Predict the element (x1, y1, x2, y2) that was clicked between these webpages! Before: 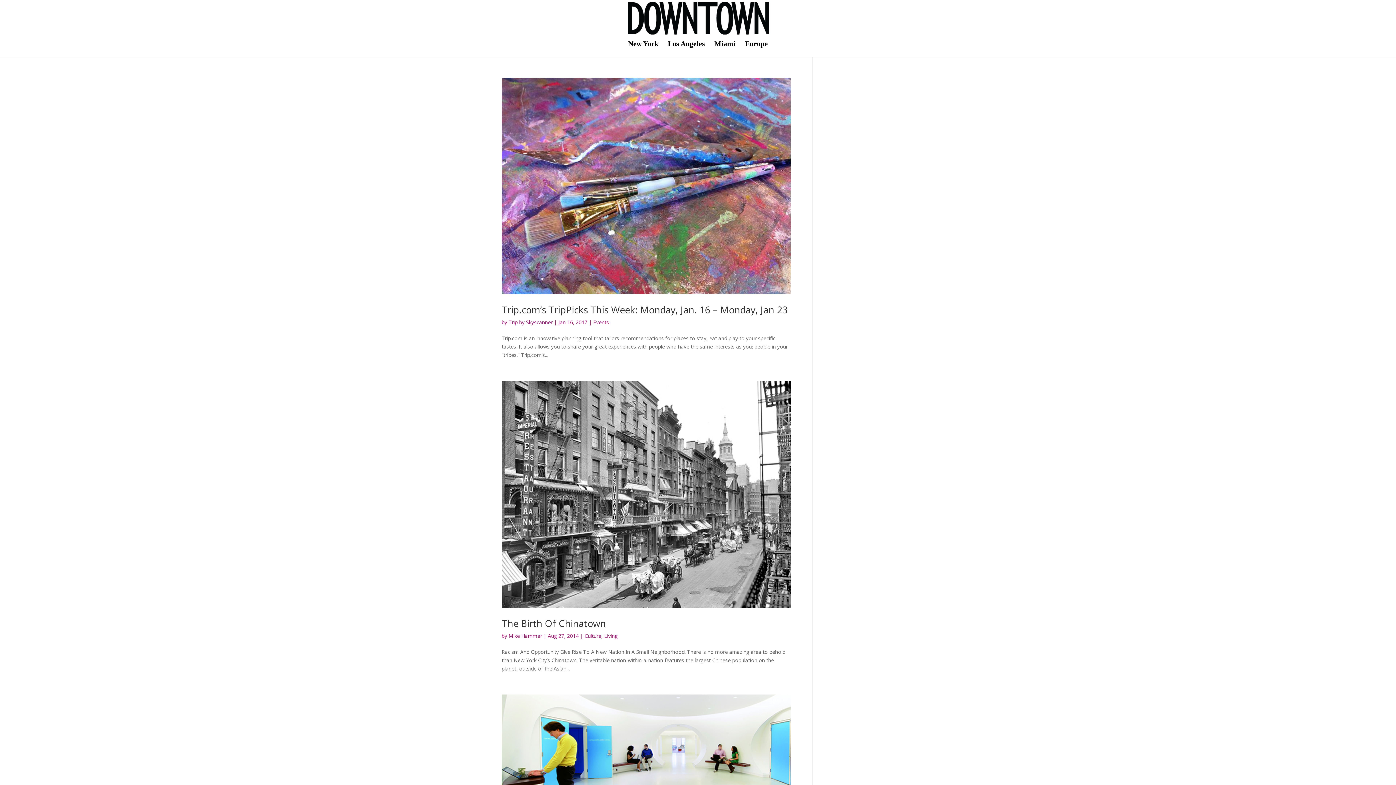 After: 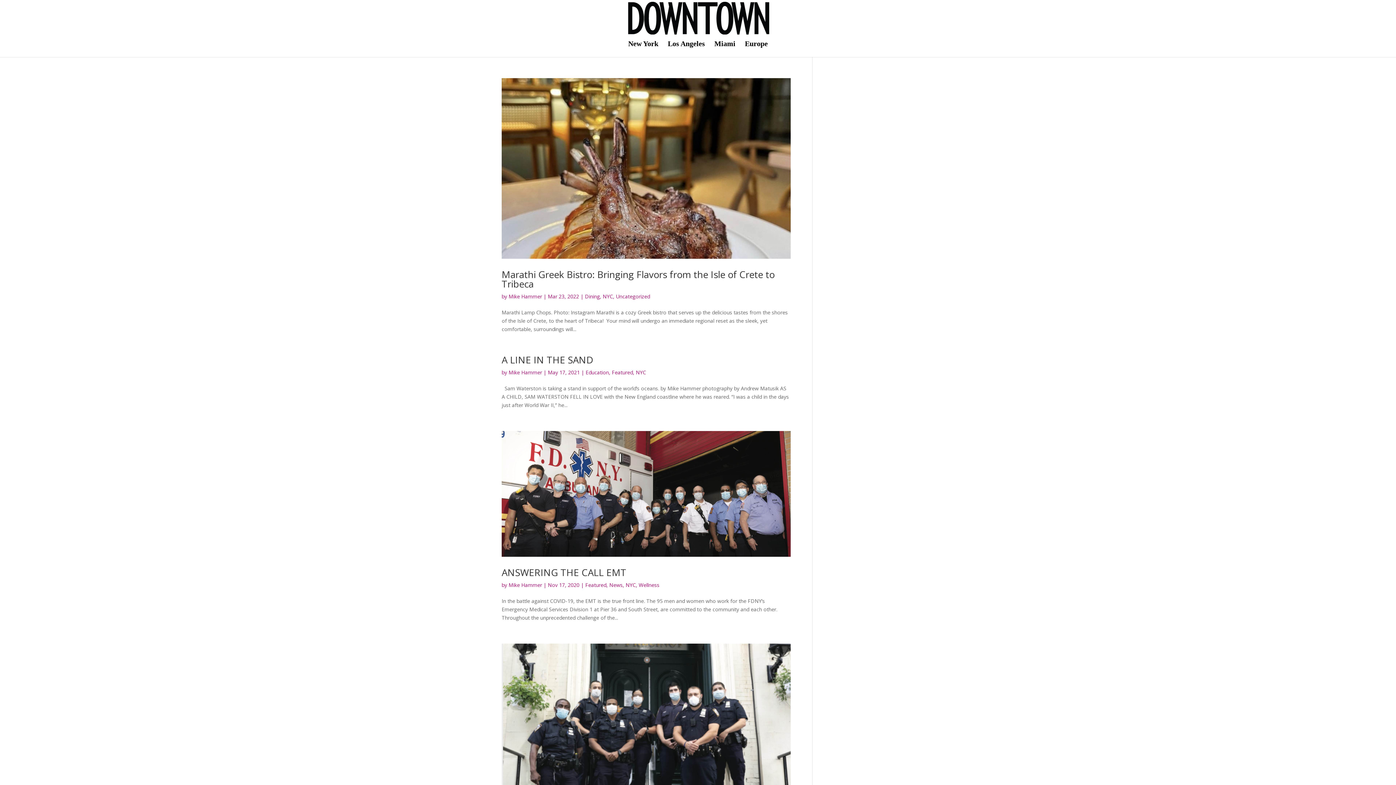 Action: bbox: (508, 632, 542, 639) label: Mike Hammer